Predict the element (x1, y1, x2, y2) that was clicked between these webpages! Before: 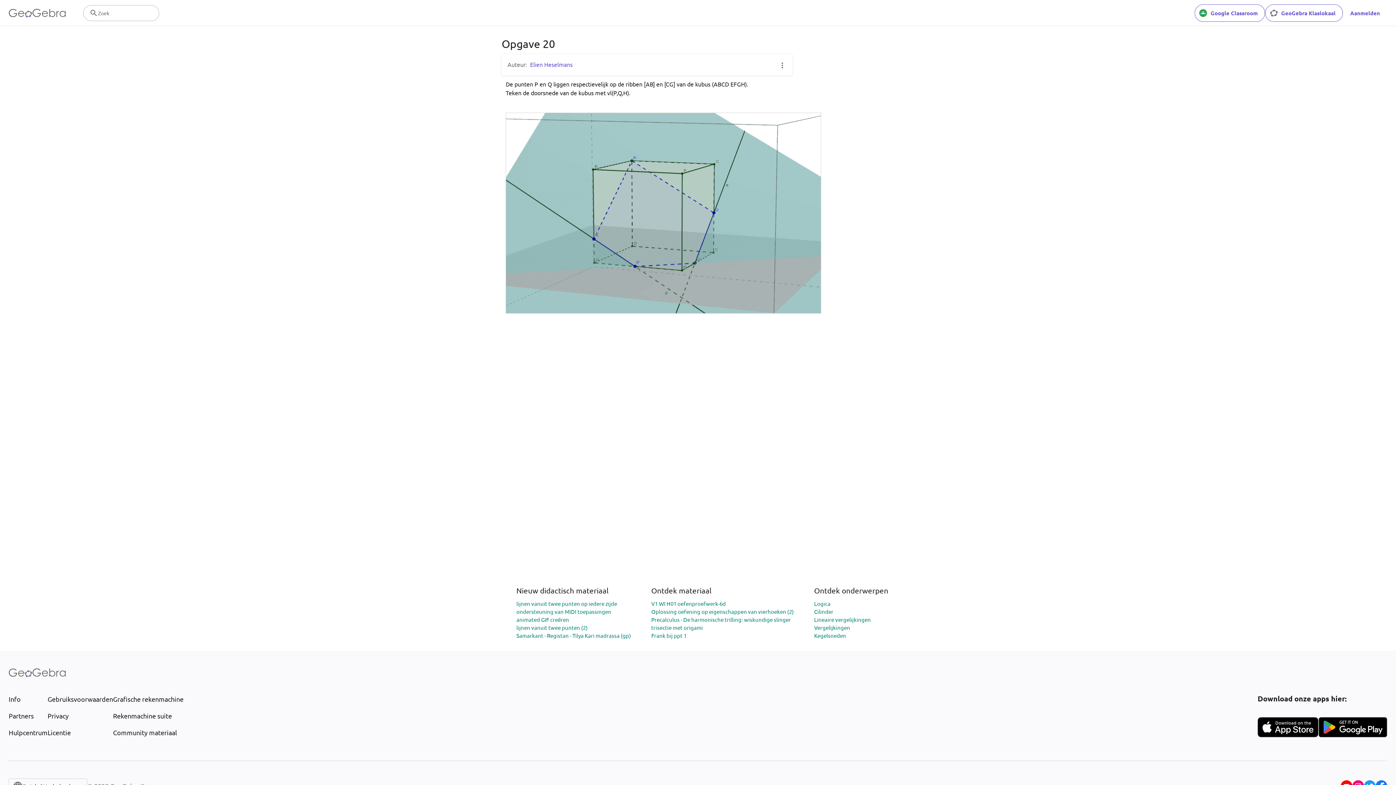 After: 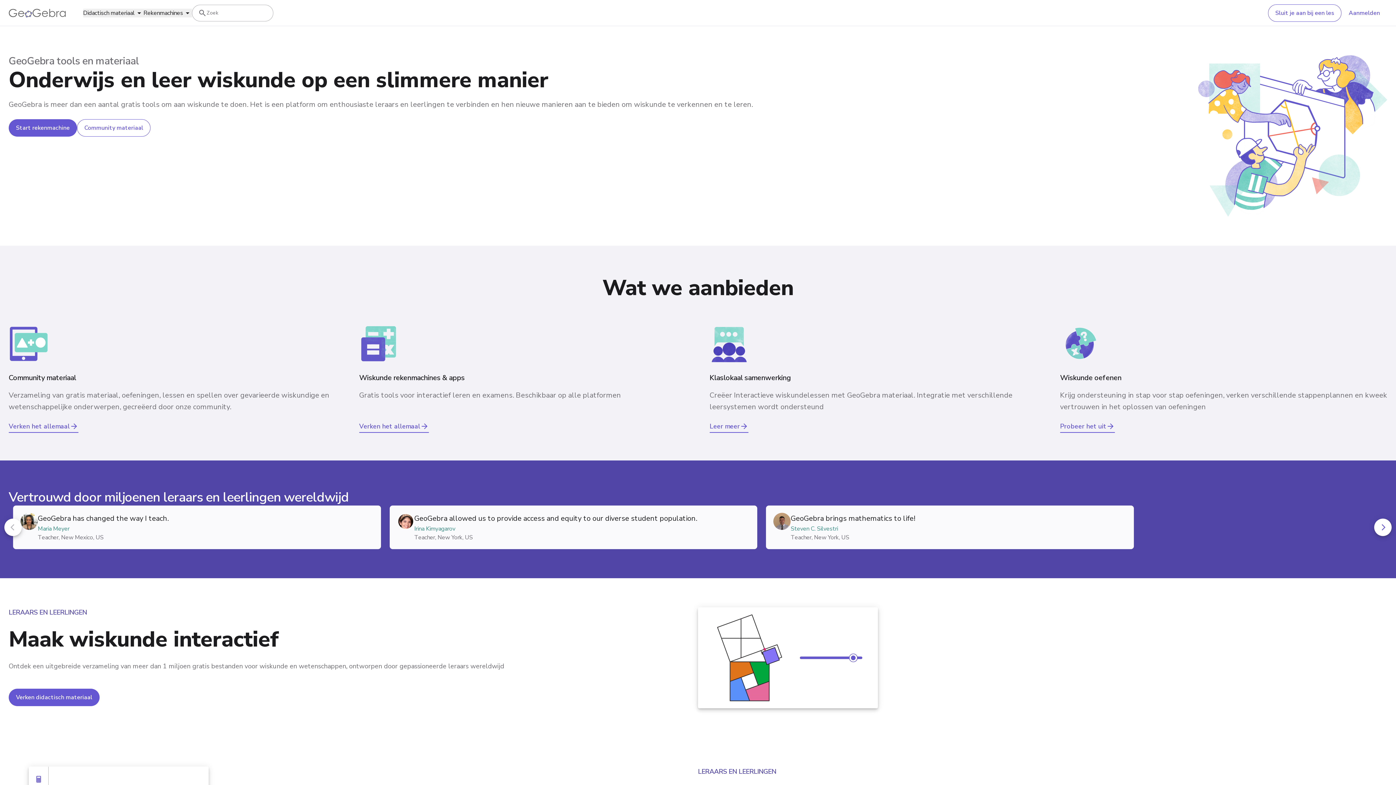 Action: bbox: (8, 662, 65, 683)